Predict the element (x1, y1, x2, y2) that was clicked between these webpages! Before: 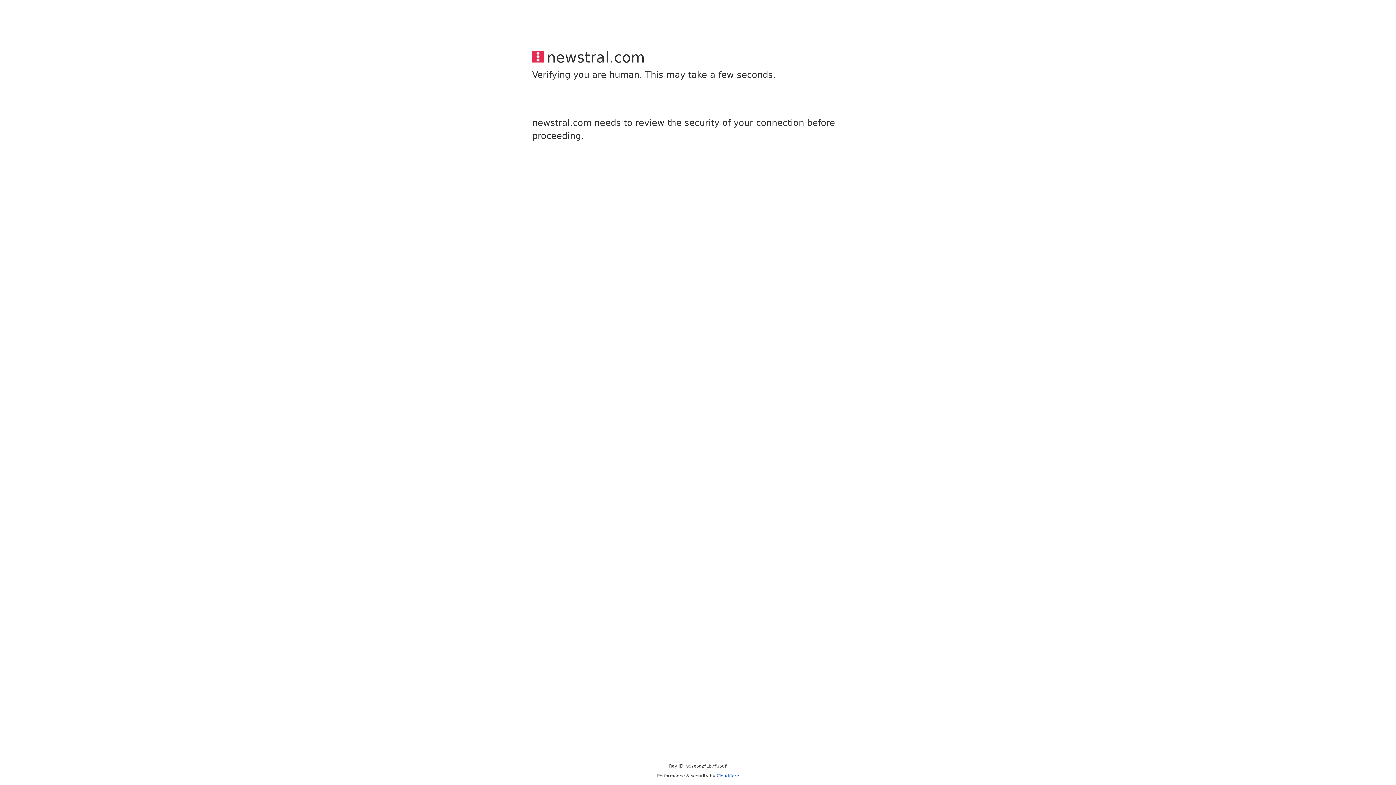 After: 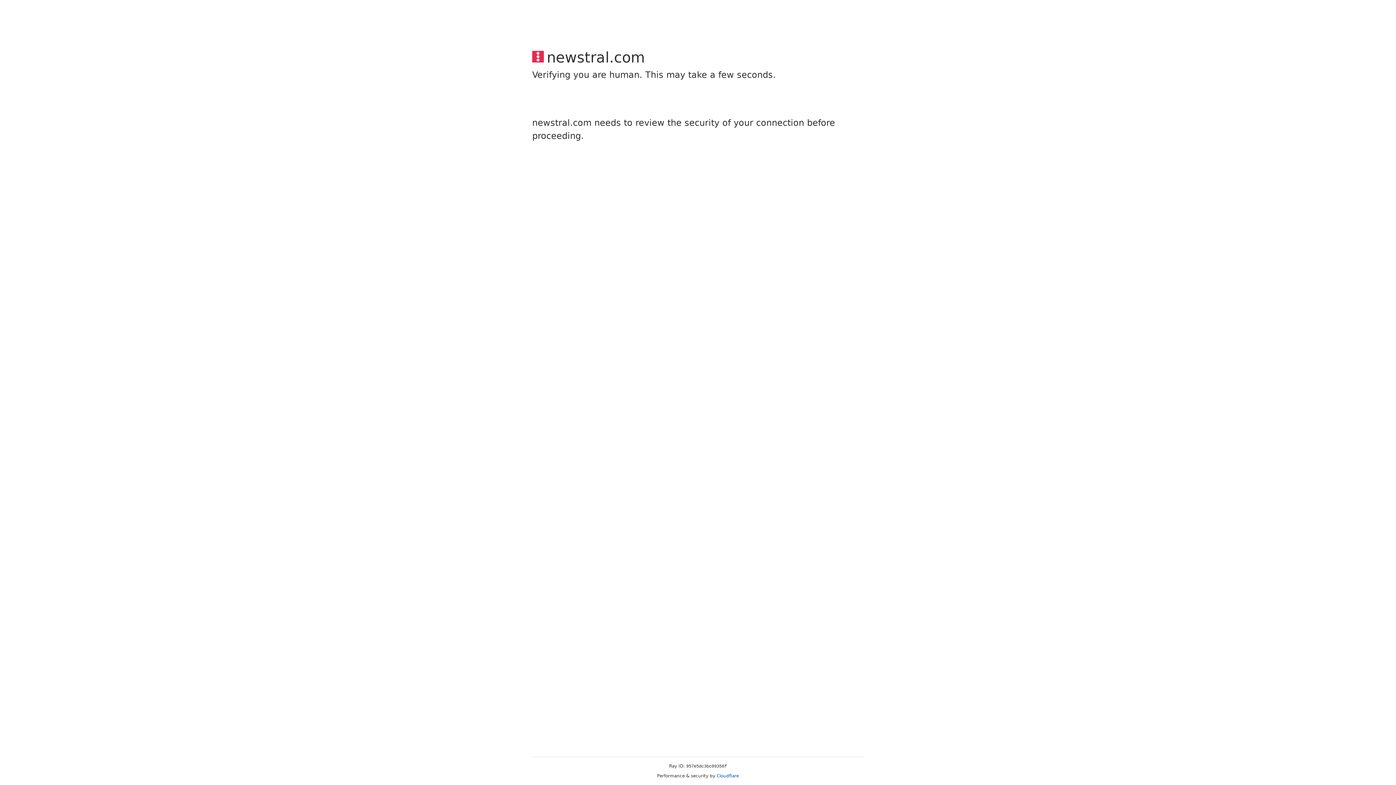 Action: label: Cloudflare bbox: (716, 773, 739, 778)